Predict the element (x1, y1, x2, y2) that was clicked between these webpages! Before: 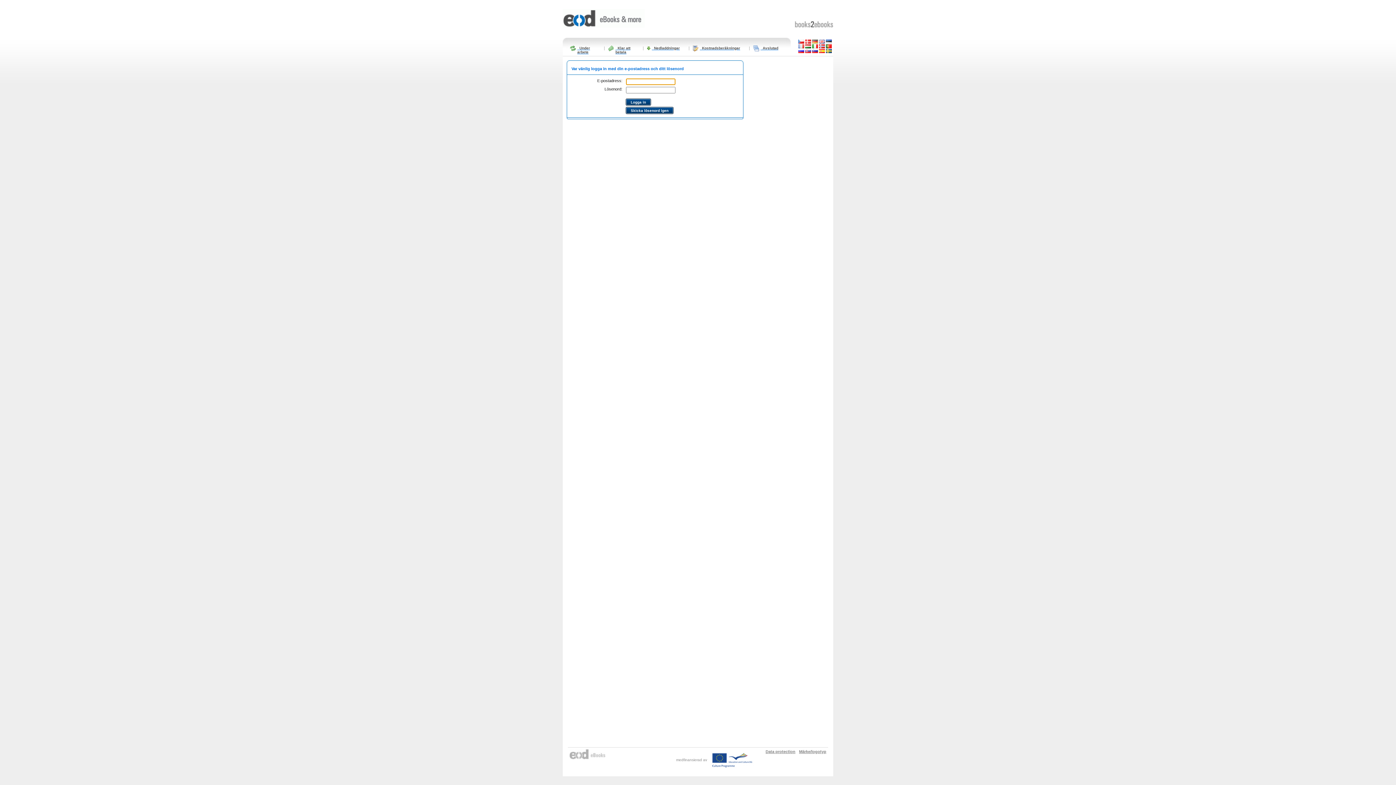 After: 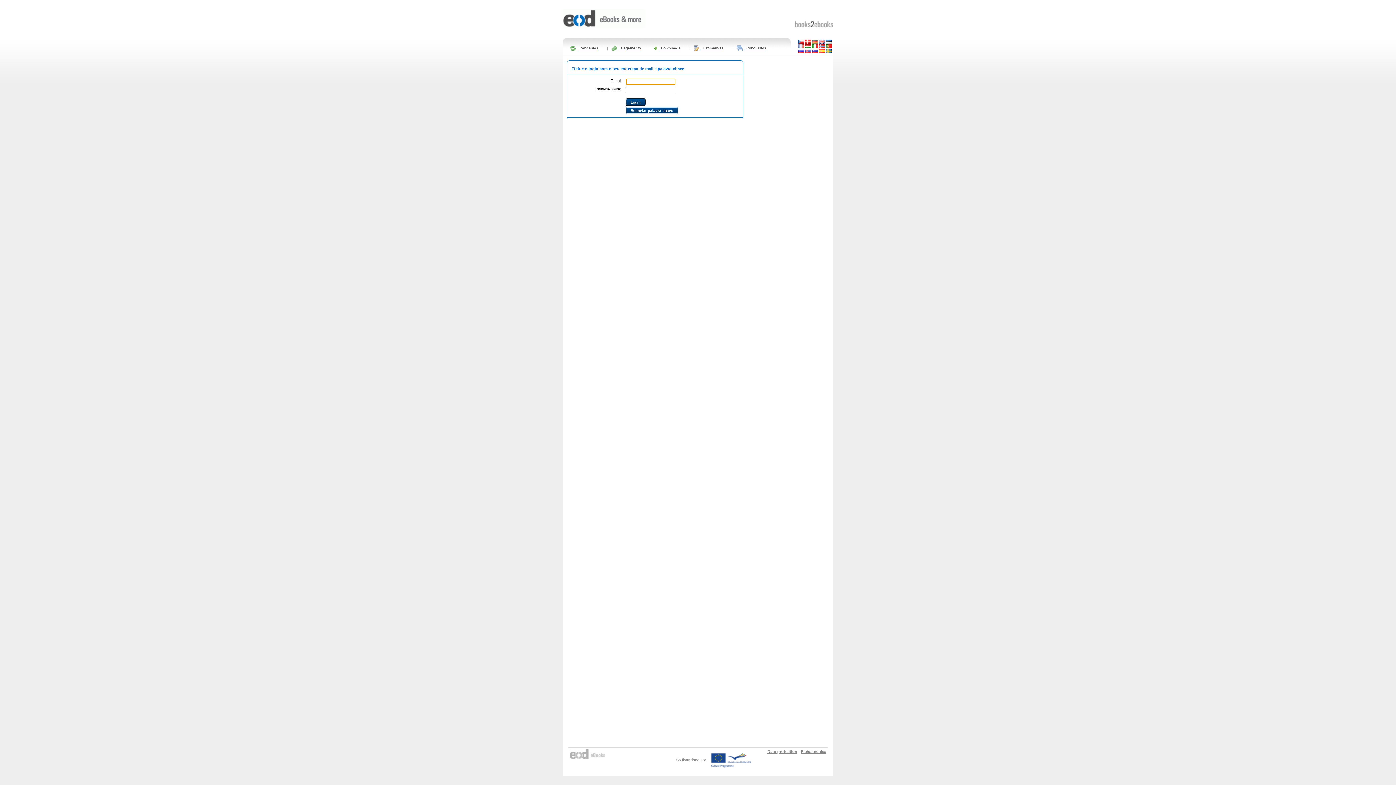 Action: bbox: (826, 44, 832, 49)